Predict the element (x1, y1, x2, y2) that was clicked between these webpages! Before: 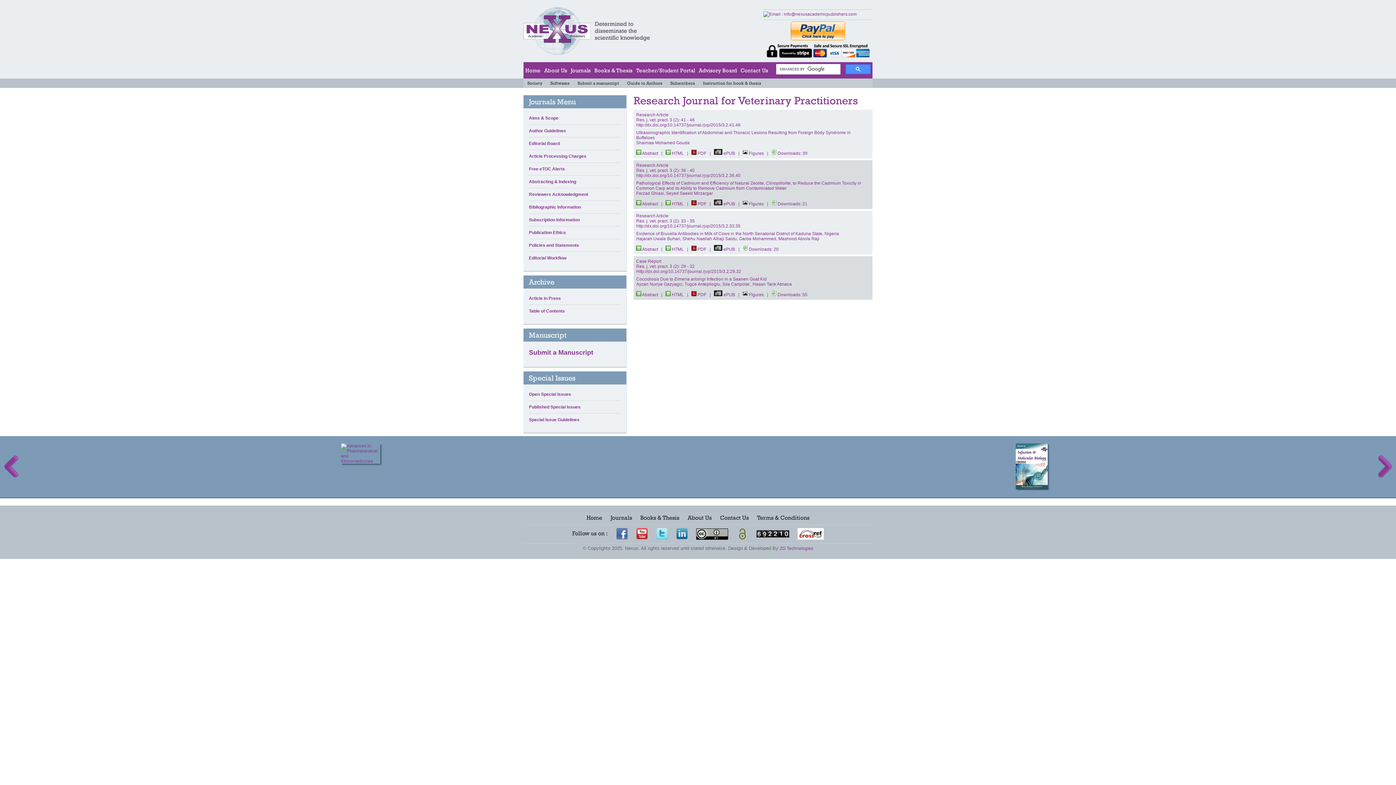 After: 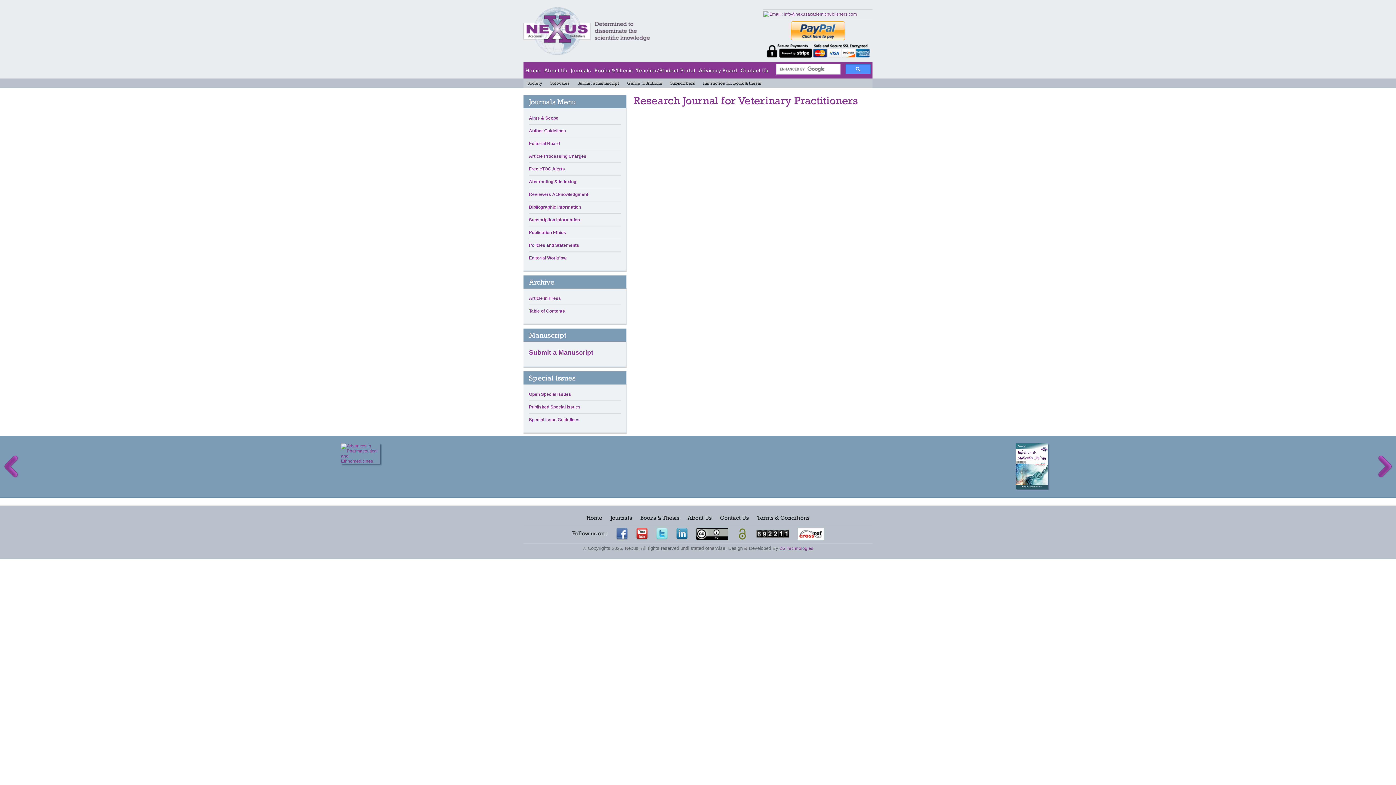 Action: bbox: (642, 292, 658, 297) label: Abstract